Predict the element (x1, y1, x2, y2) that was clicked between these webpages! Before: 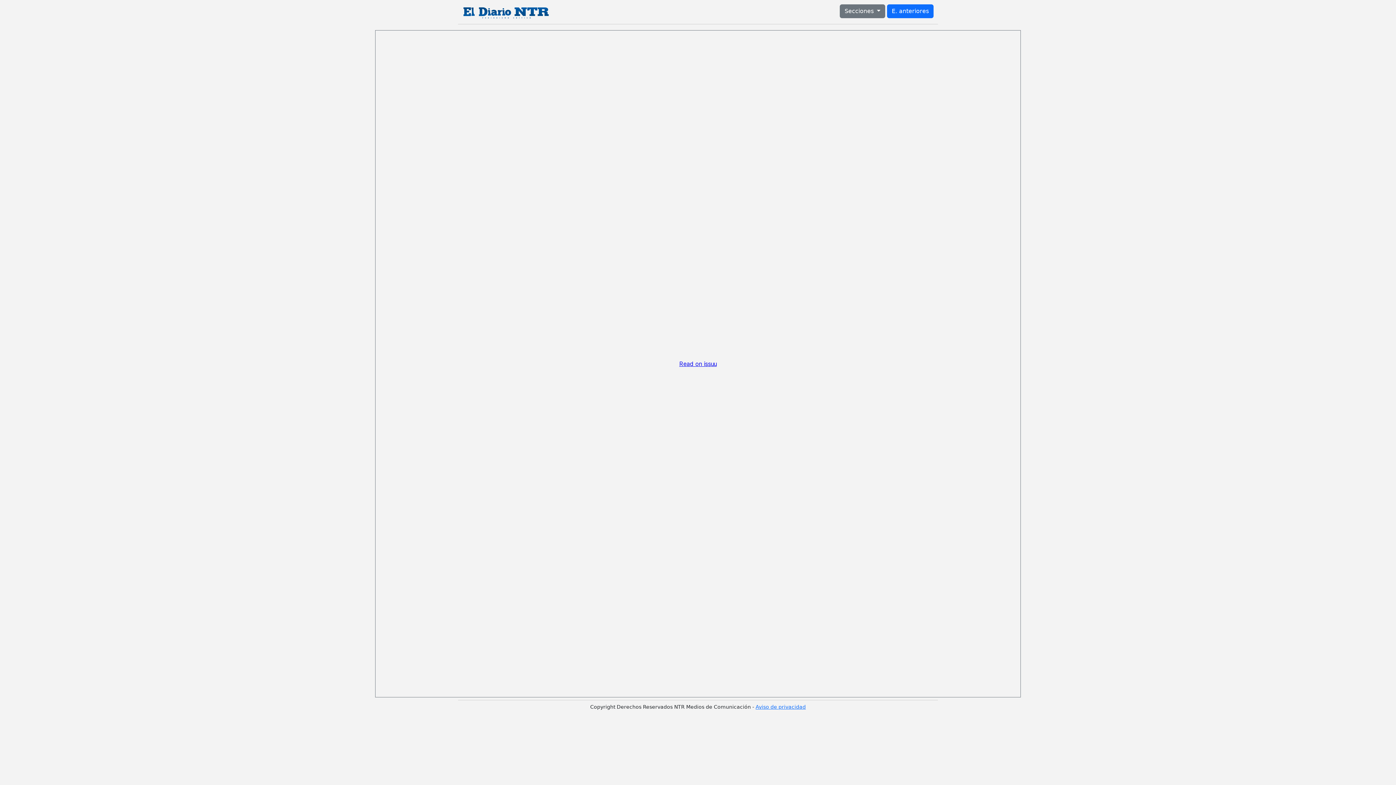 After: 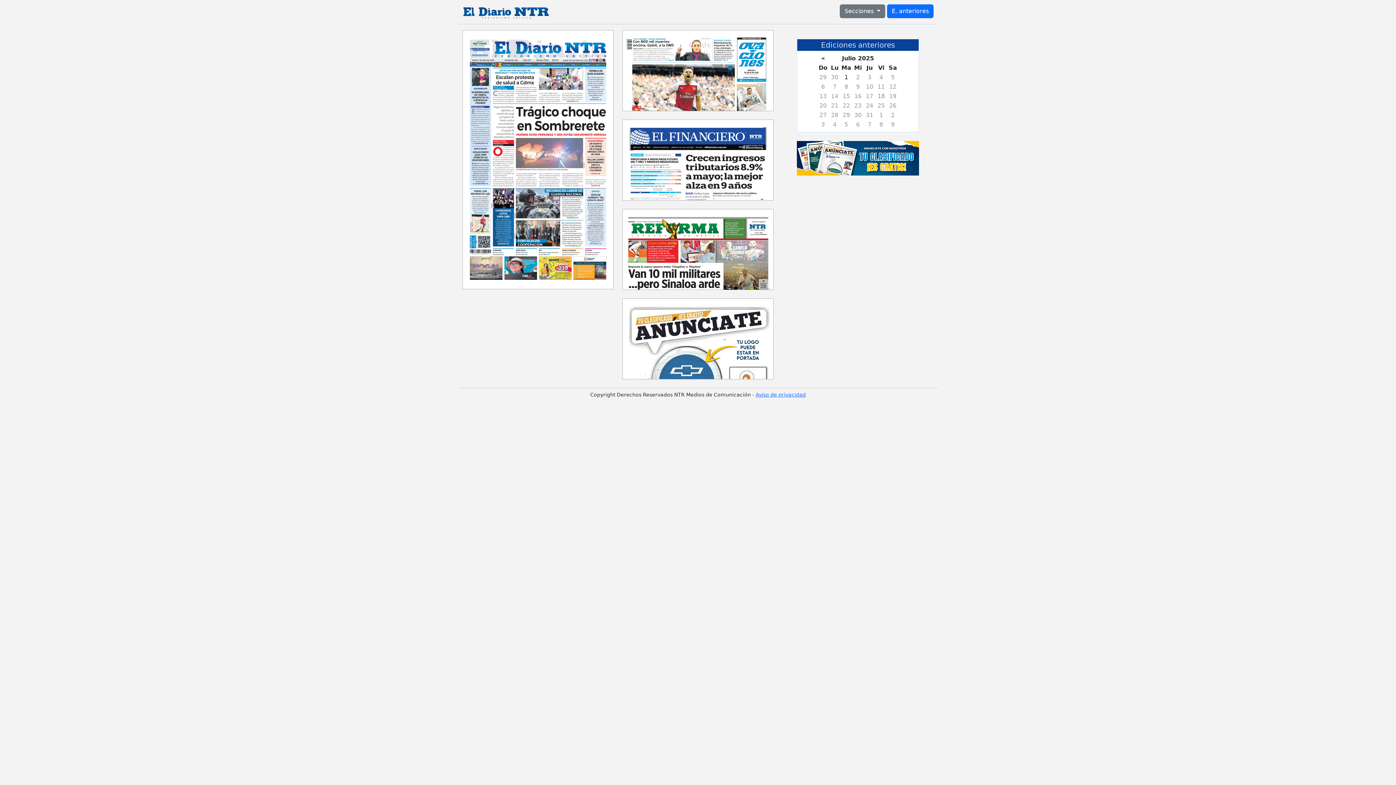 Action: bbox: (462, 3, 549, 20)